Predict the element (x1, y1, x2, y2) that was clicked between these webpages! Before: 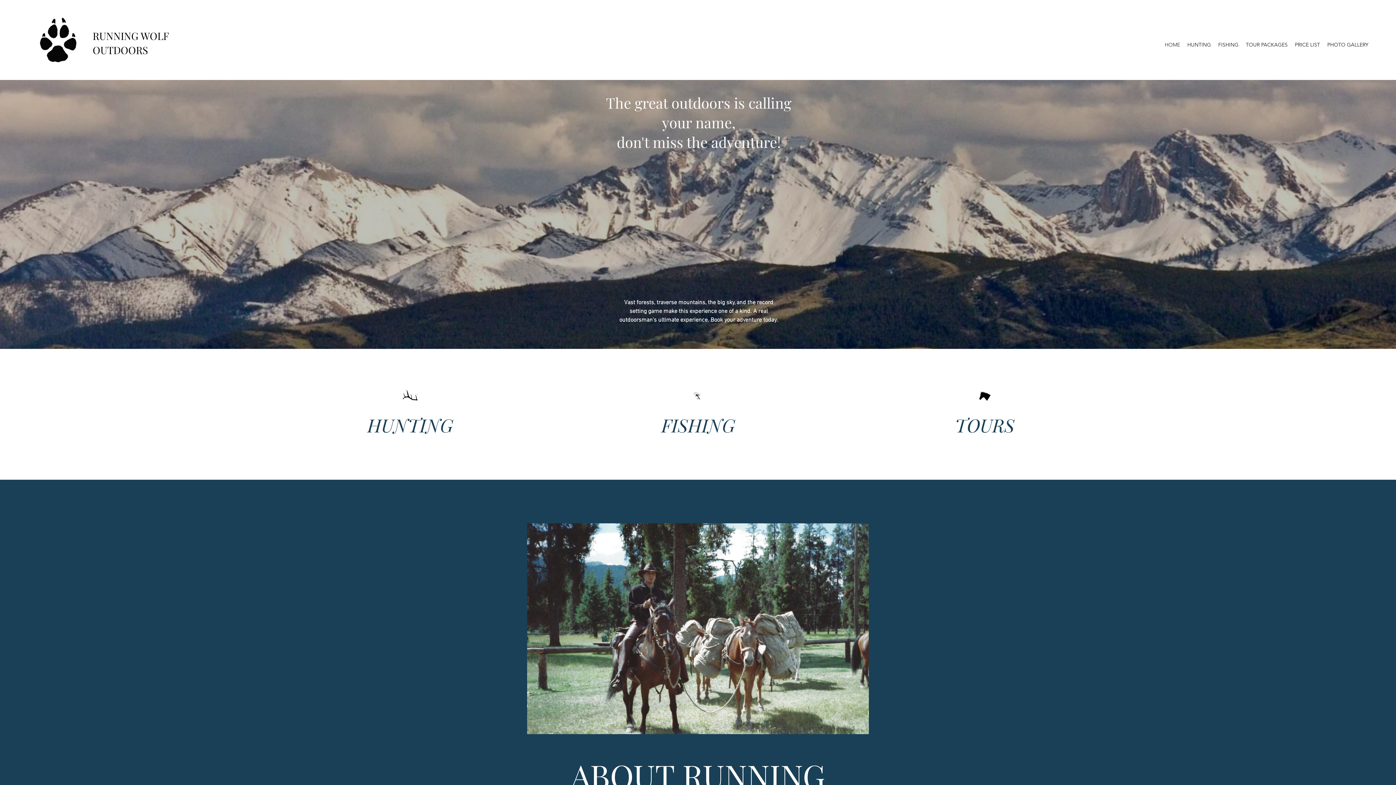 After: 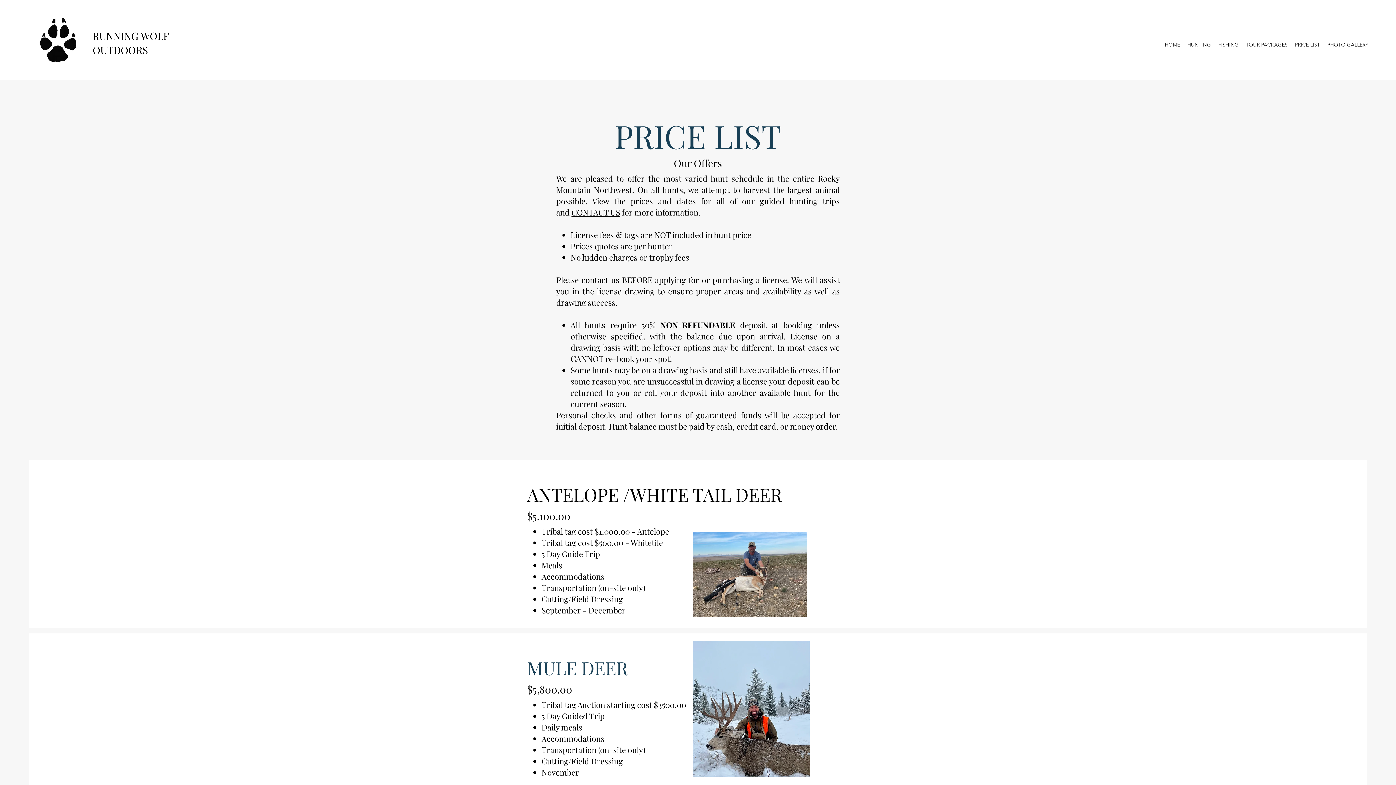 Action: bbox: (1291, 36, 1324, 53) label: PRICE LIST